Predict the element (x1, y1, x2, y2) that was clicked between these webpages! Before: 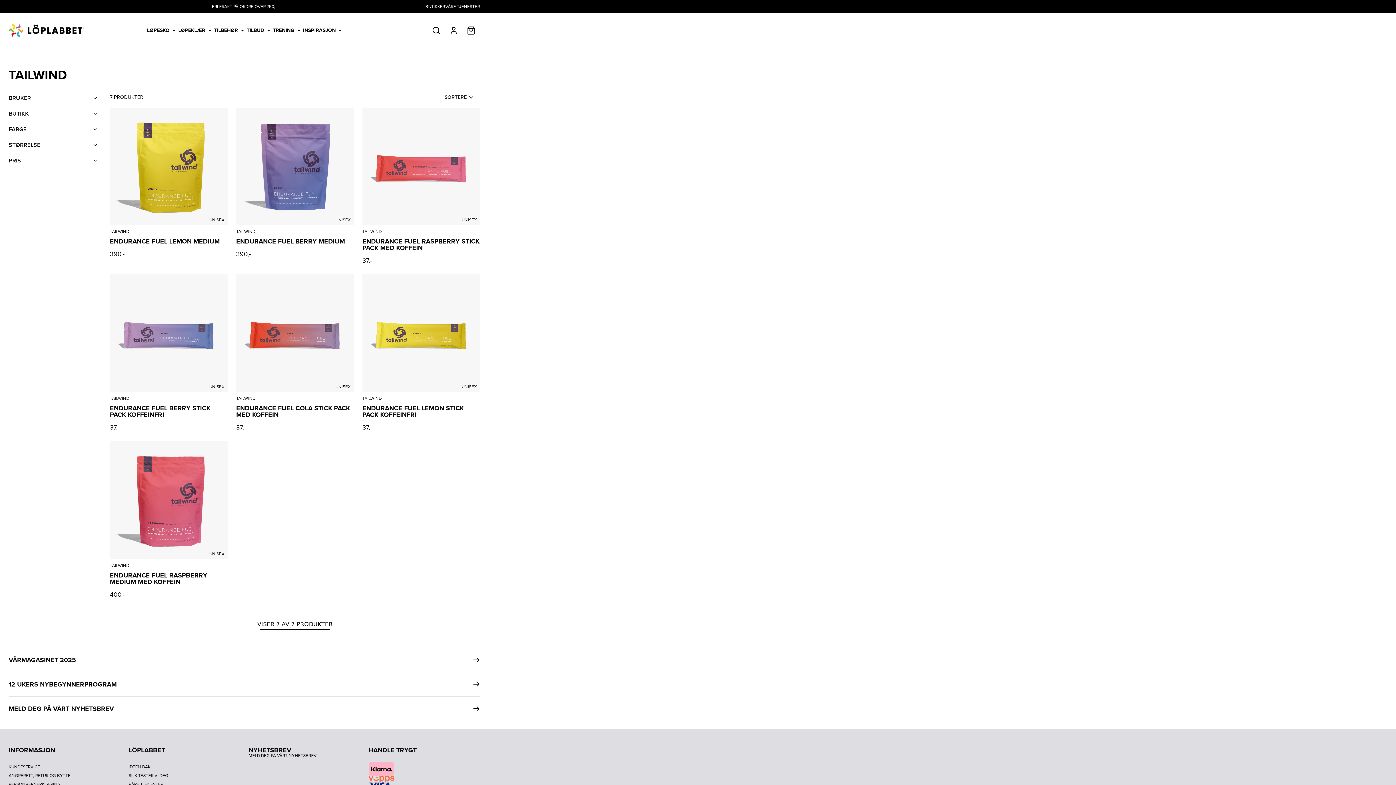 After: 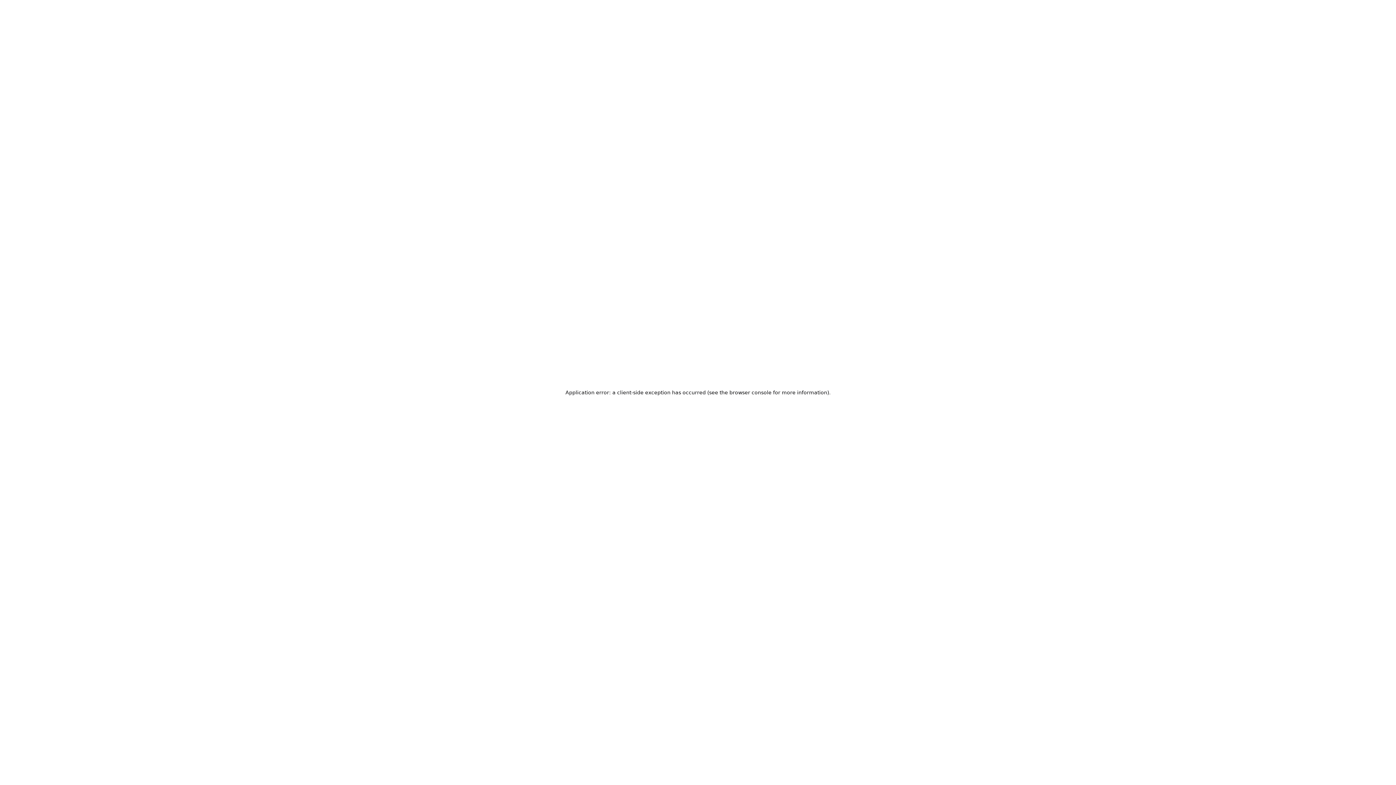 Action: bbox: (128, 763, 150, 770) label: IDEEN BAK